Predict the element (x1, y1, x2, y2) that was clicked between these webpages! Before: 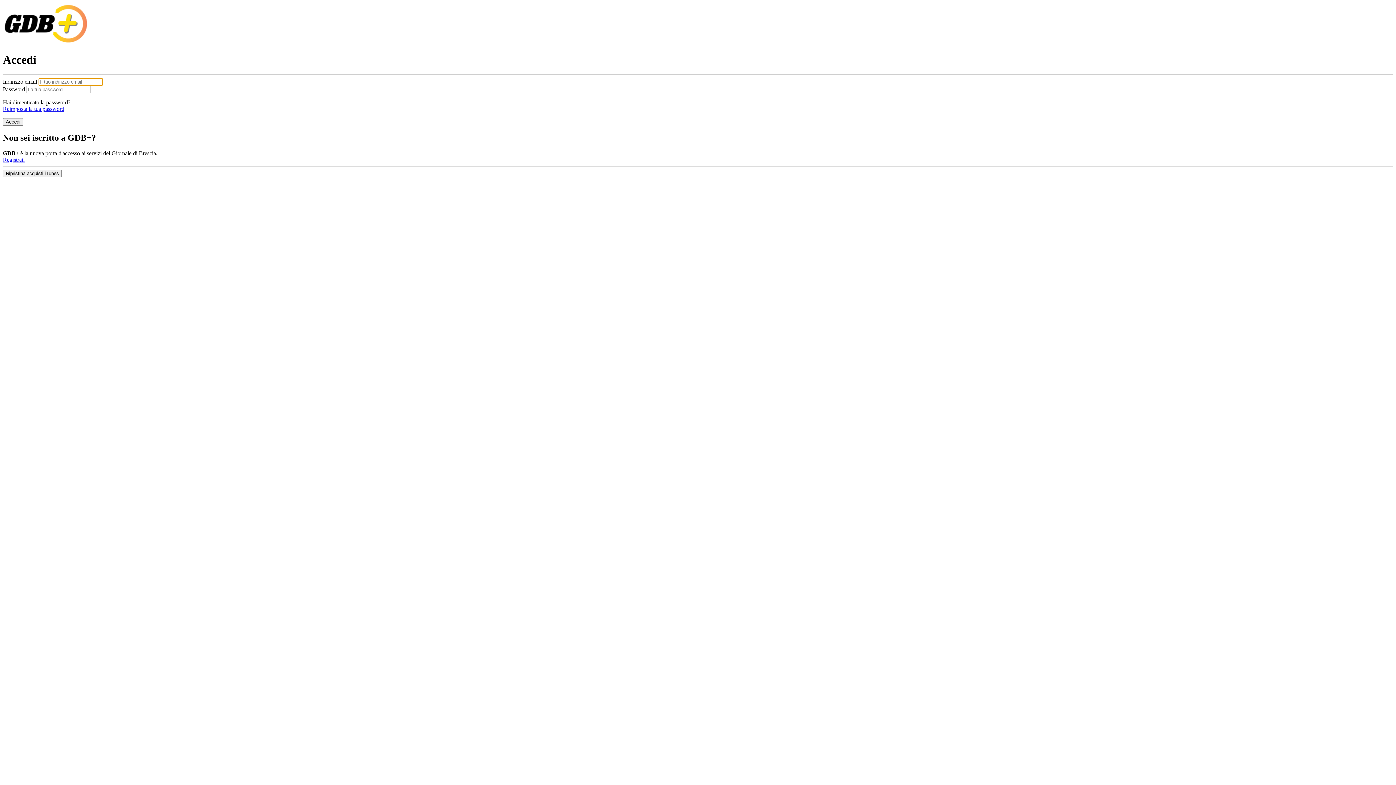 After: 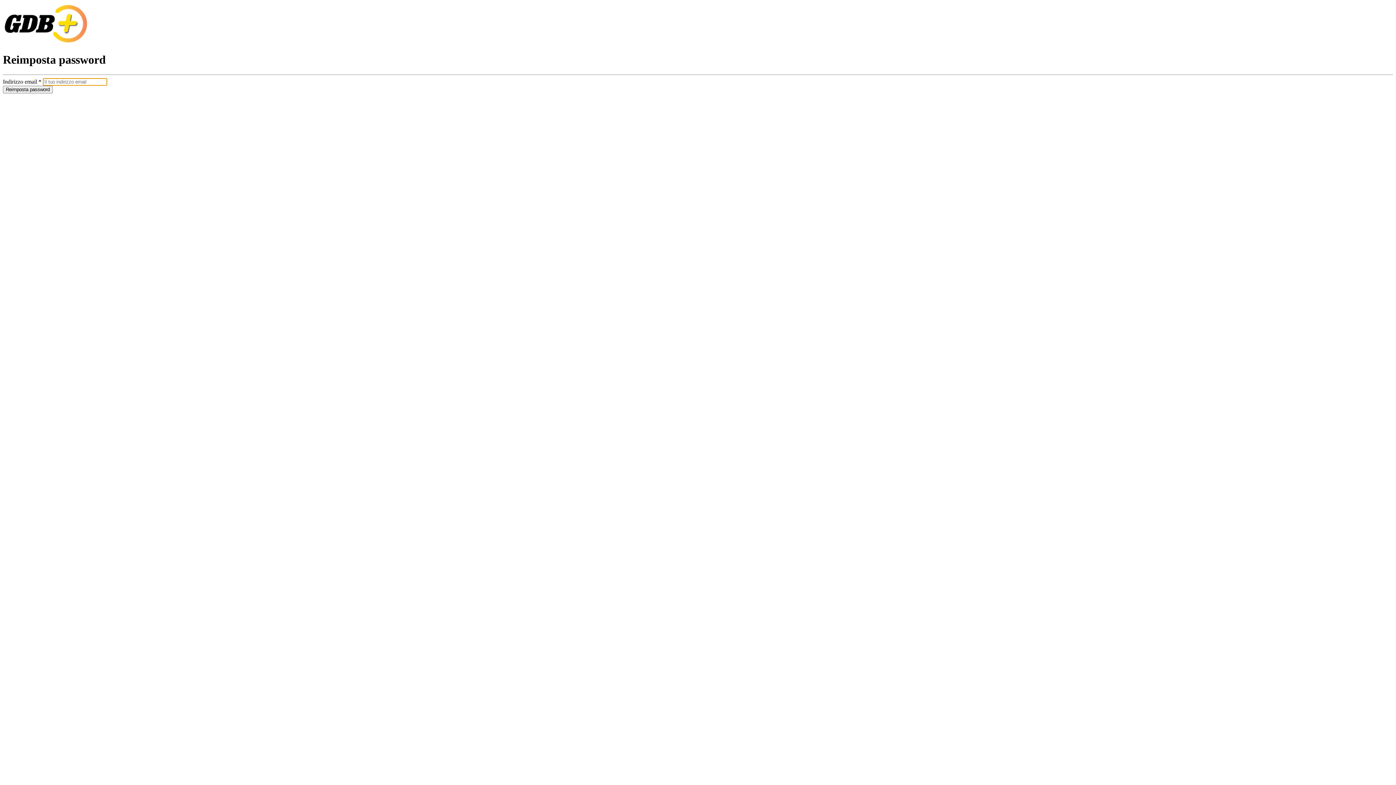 Action: bbox: (2, 105, 64, 111) label: Reimposta la tua password